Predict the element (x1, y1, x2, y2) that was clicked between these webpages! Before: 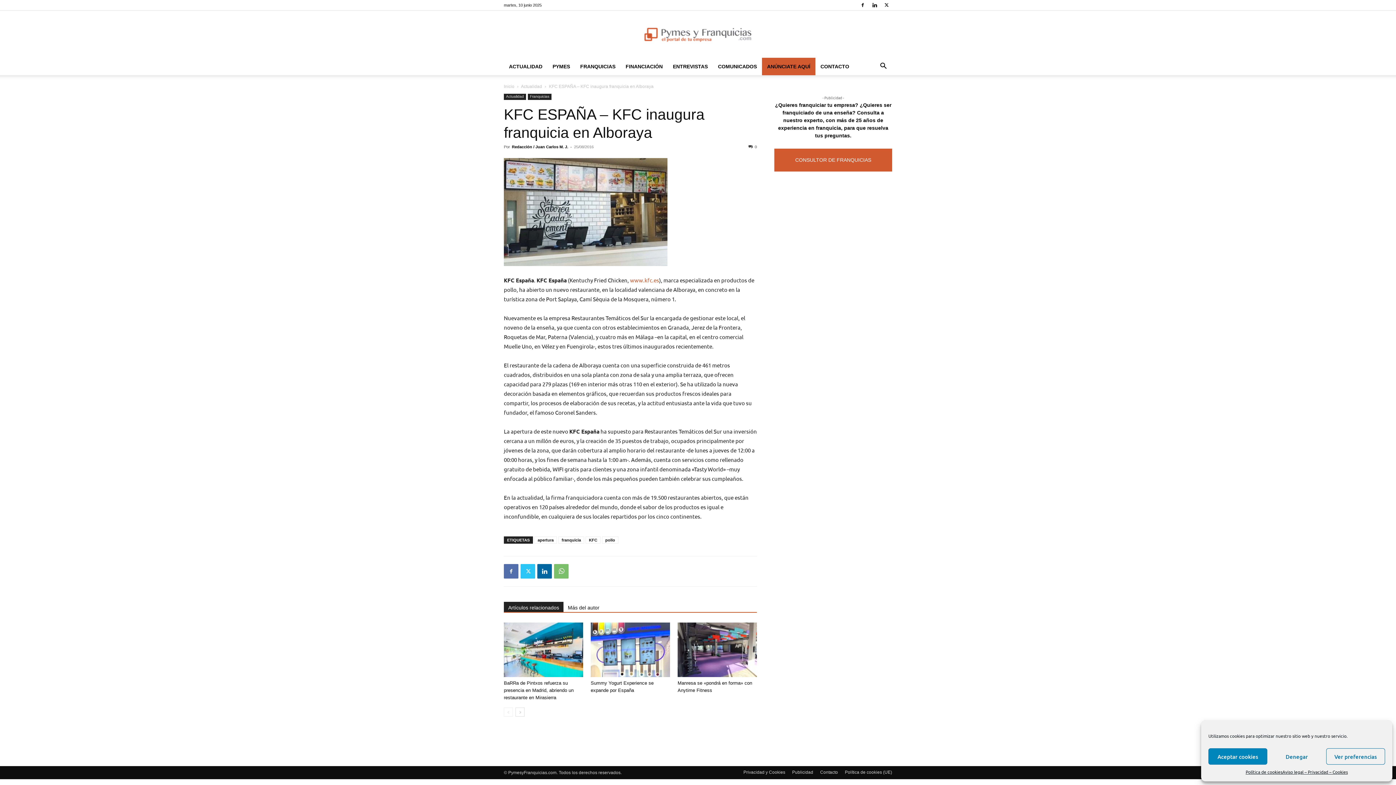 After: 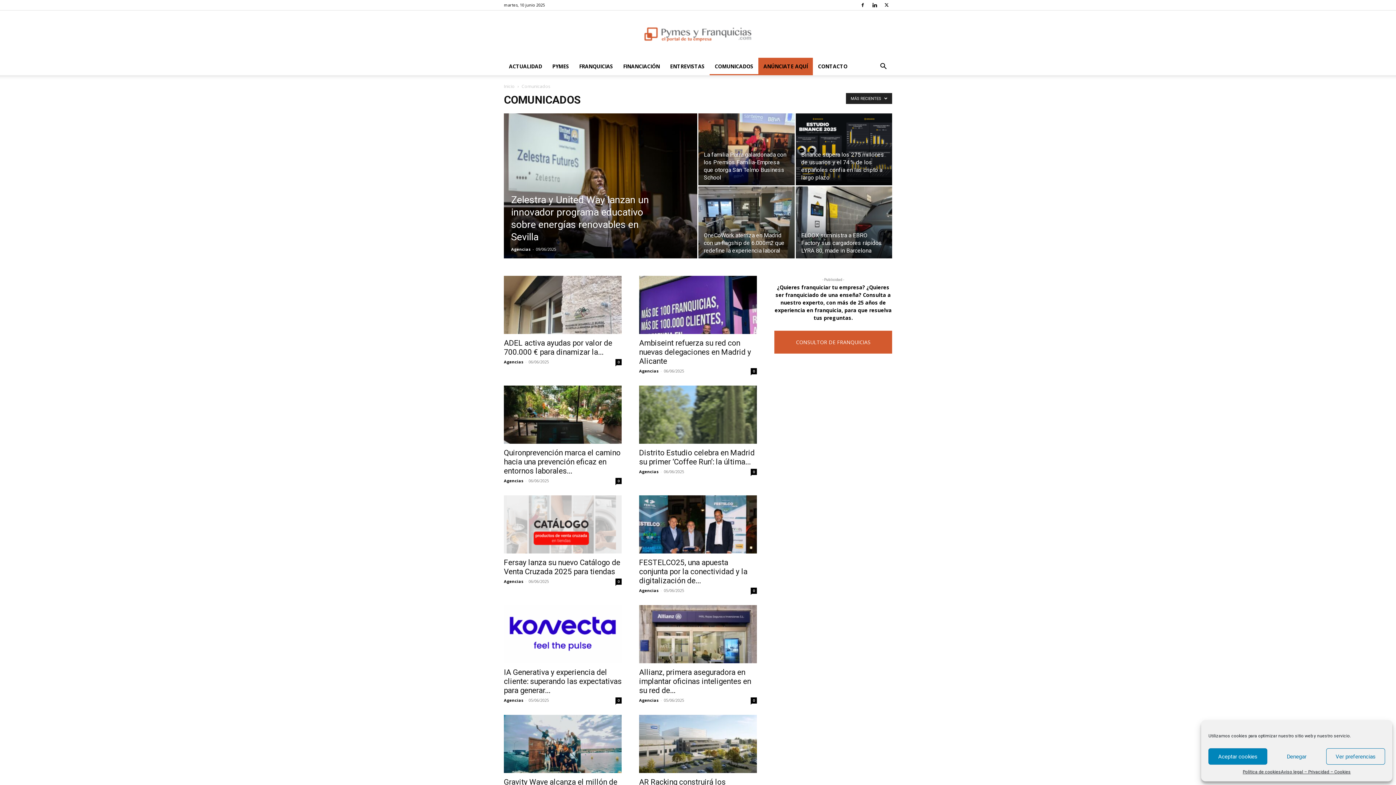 Action: bbox: (713, 57, 762, 75) label: COMUNICADOS